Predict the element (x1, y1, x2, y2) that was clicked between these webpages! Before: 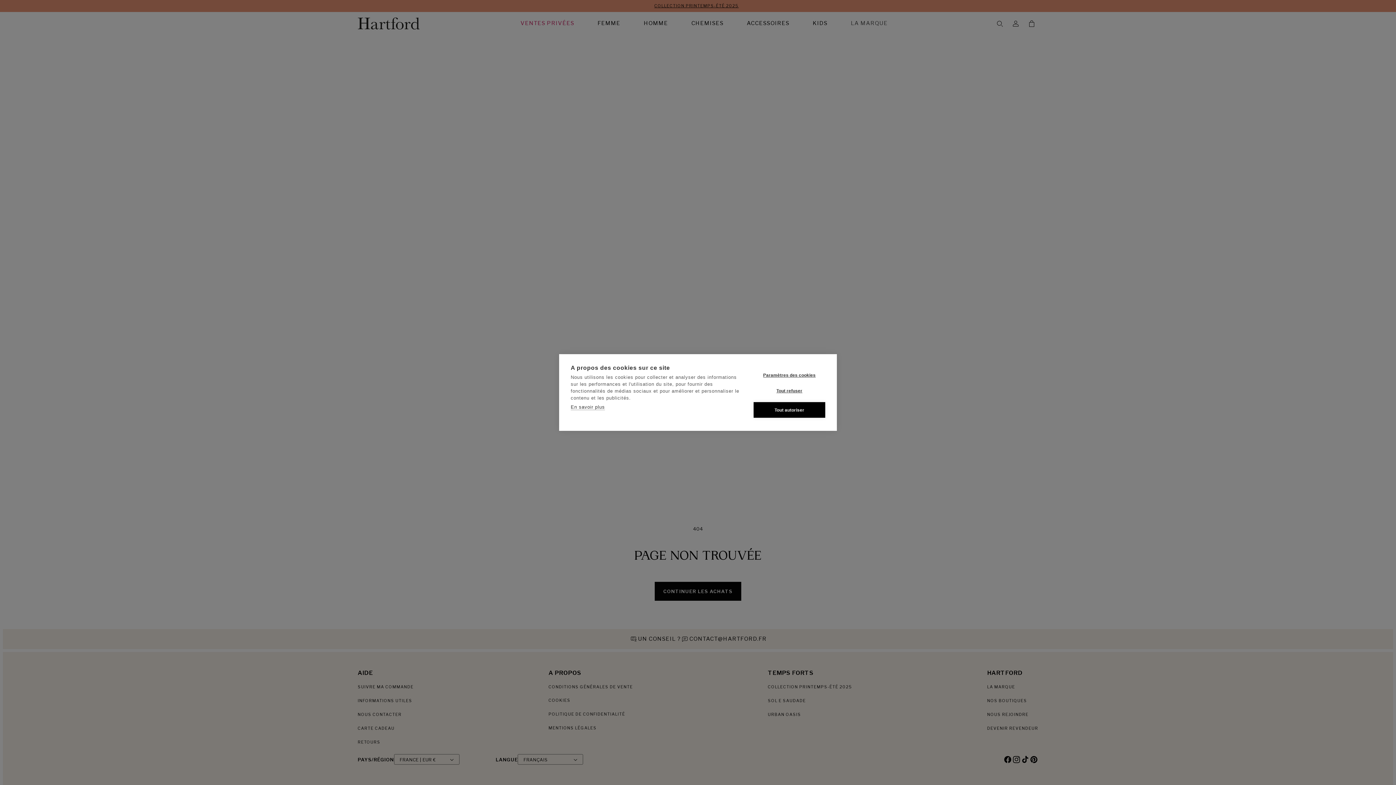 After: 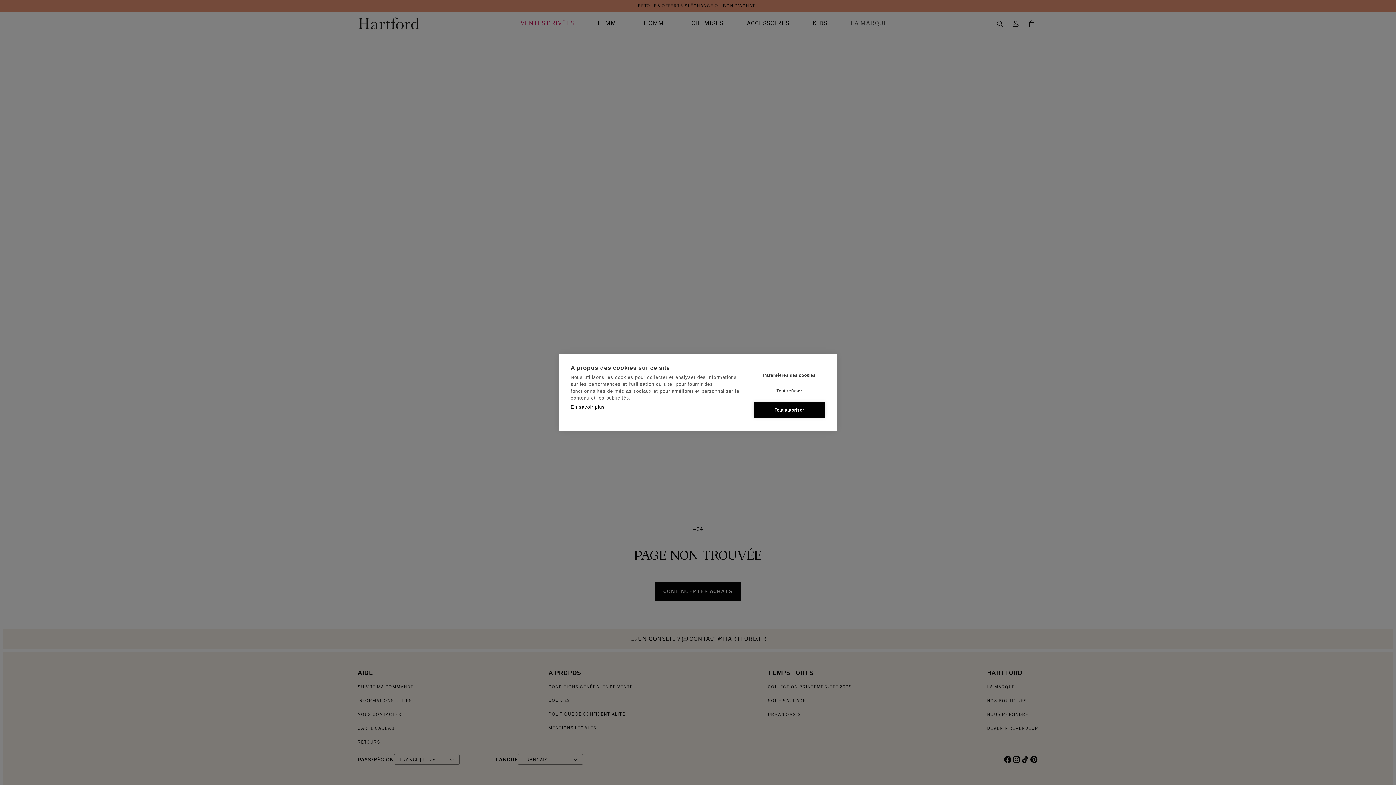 Action: label: En savoir plus bbox: (570, 404, 605, 410)